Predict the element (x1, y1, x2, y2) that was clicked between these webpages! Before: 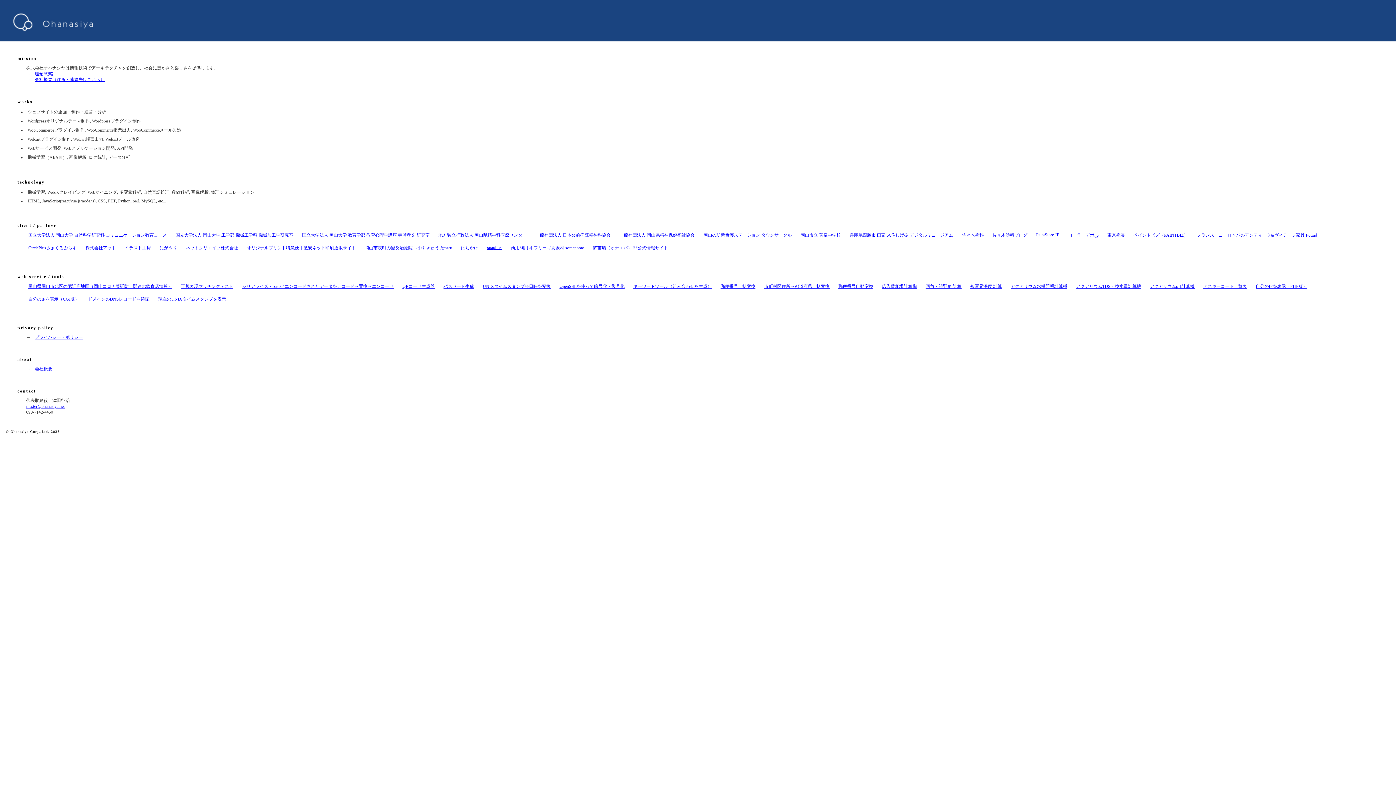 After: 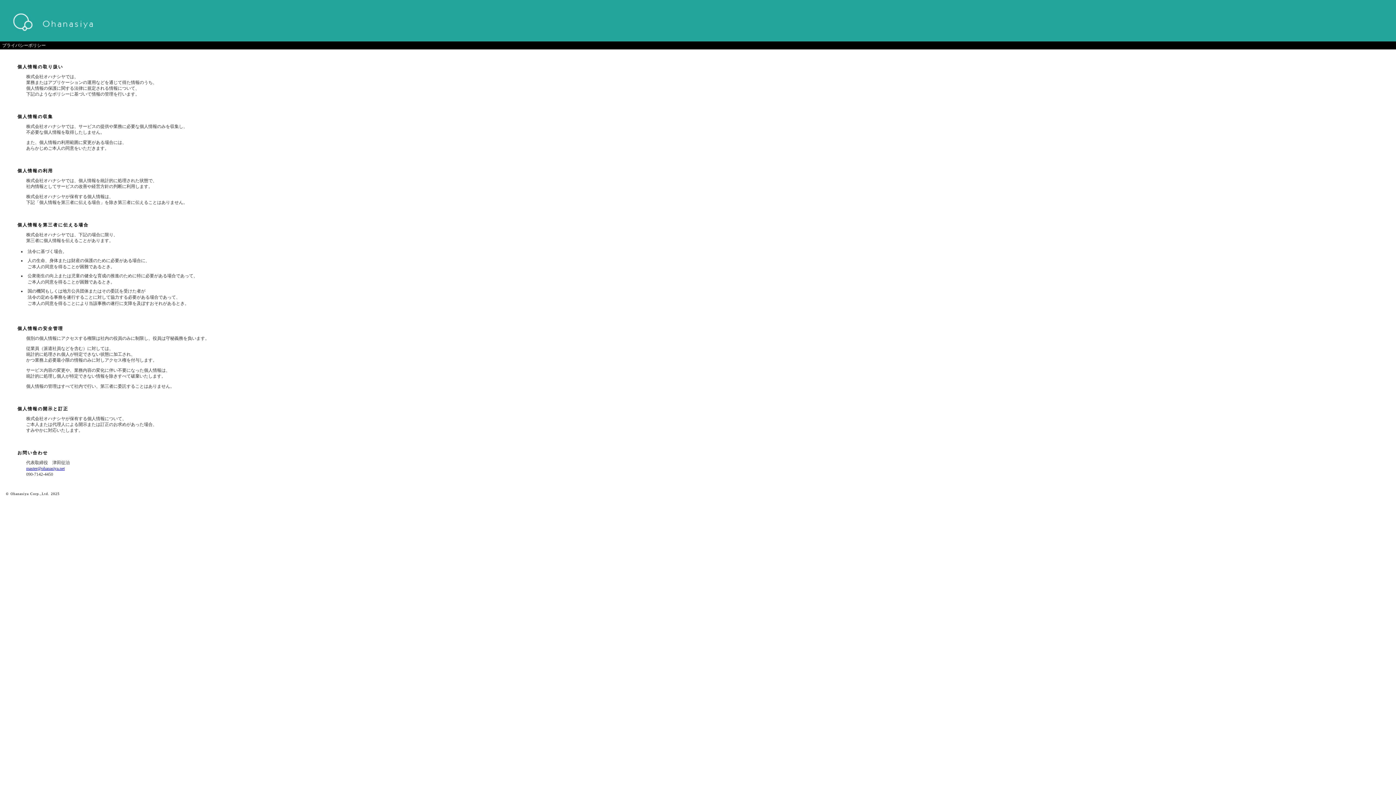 Action: label: プライバシー・ポリシー bbox: (34, 334, 82, 340)